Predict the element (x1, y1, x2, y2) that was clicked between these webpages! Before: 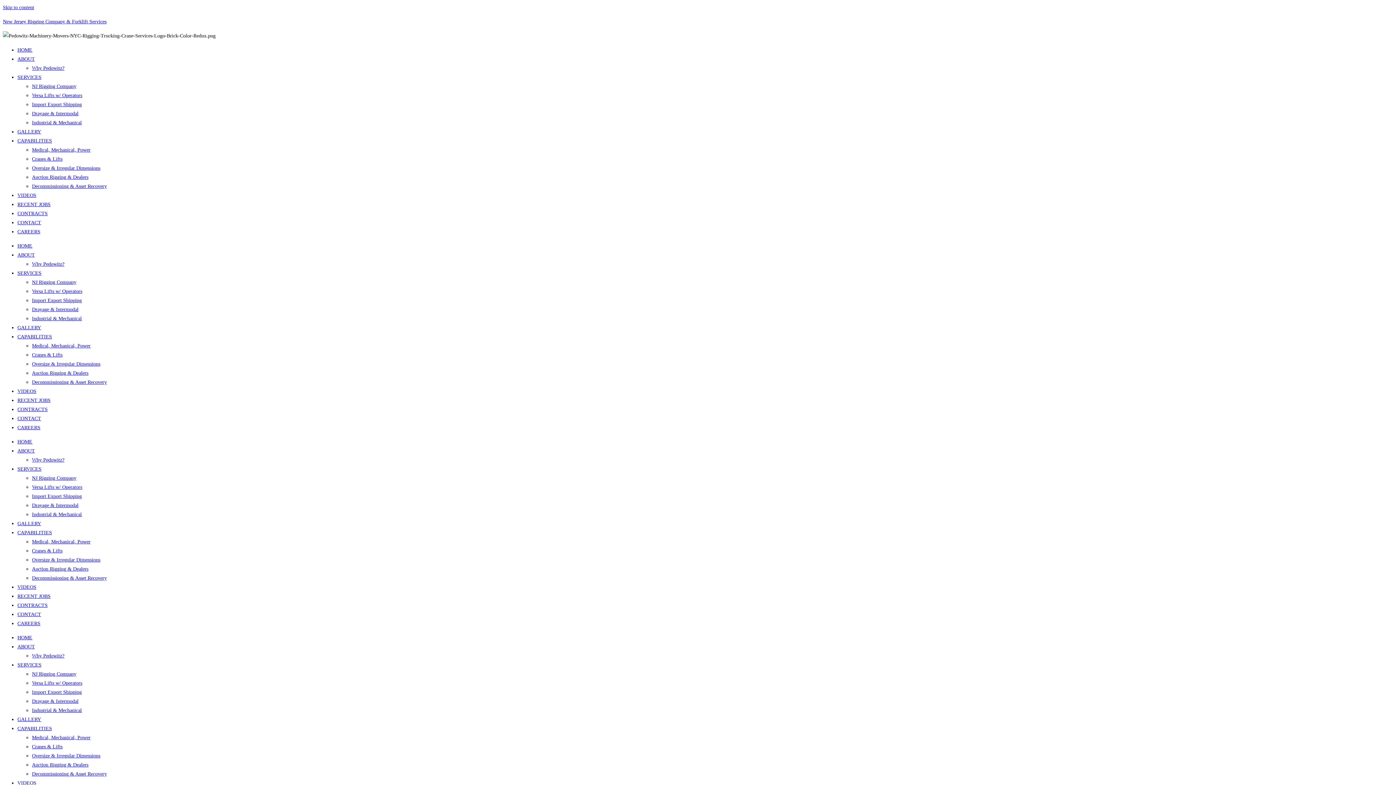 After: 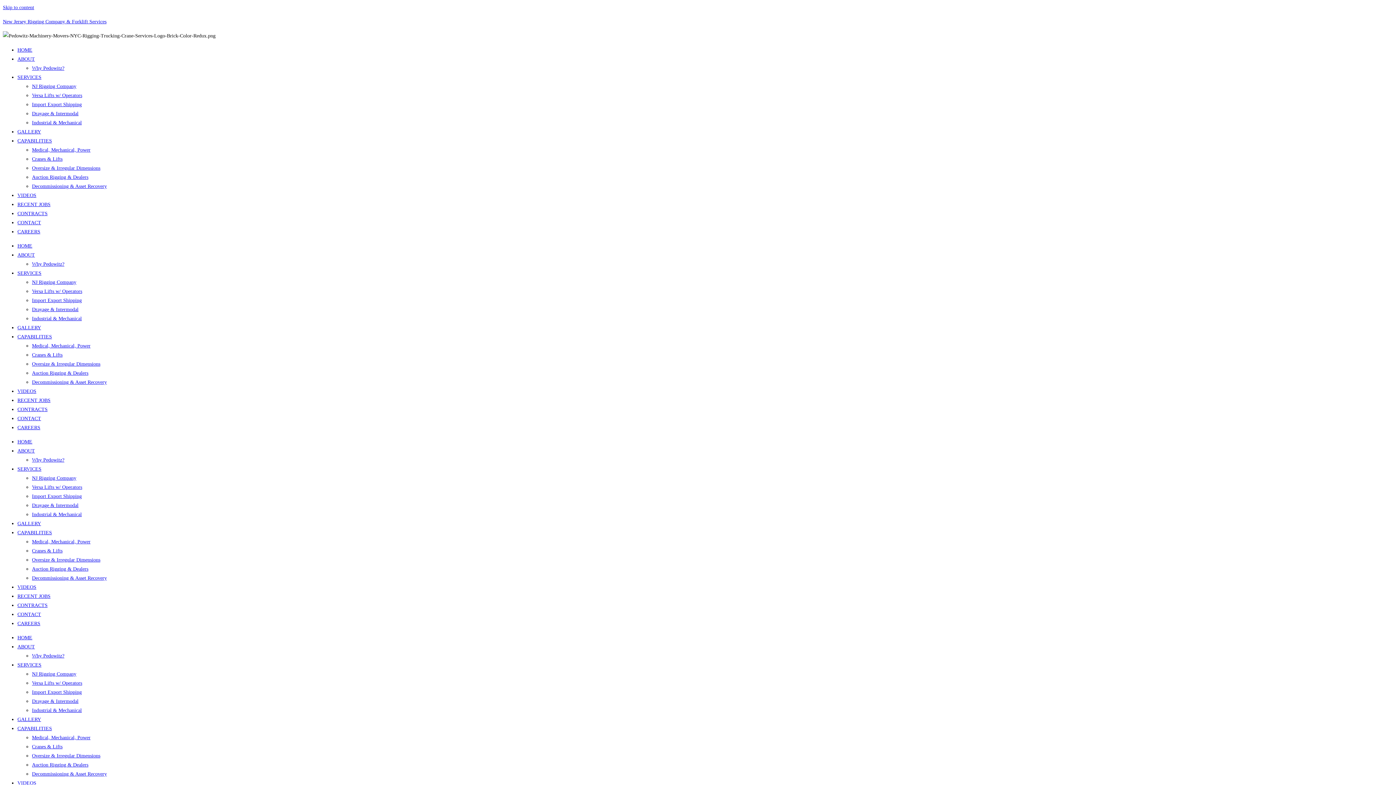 Action: label: CONTACT bbox: (17, 612, 41, 617)